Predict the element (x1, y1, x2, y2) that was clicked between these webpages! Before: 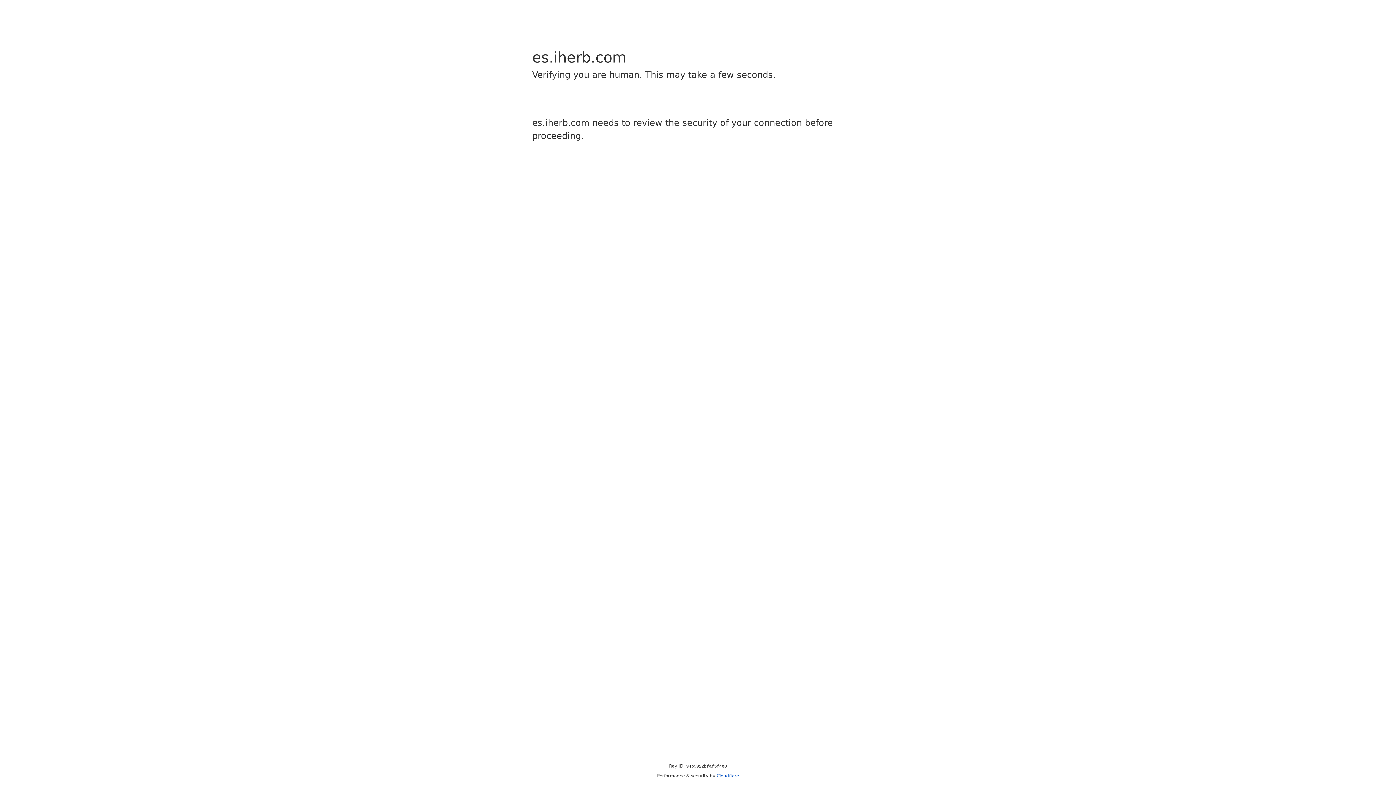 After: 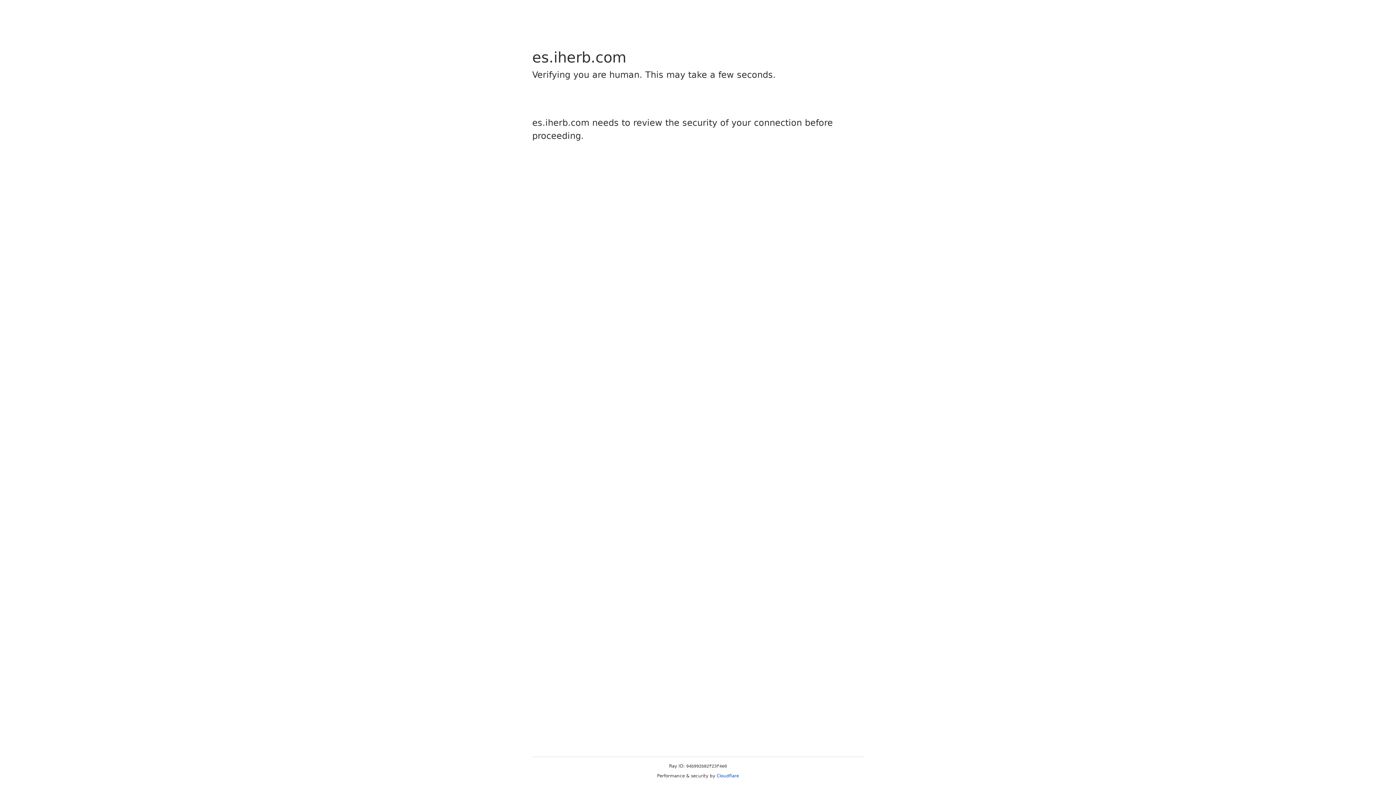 Action: bbox: (716, 773, 739, 778) label: Cloudflare